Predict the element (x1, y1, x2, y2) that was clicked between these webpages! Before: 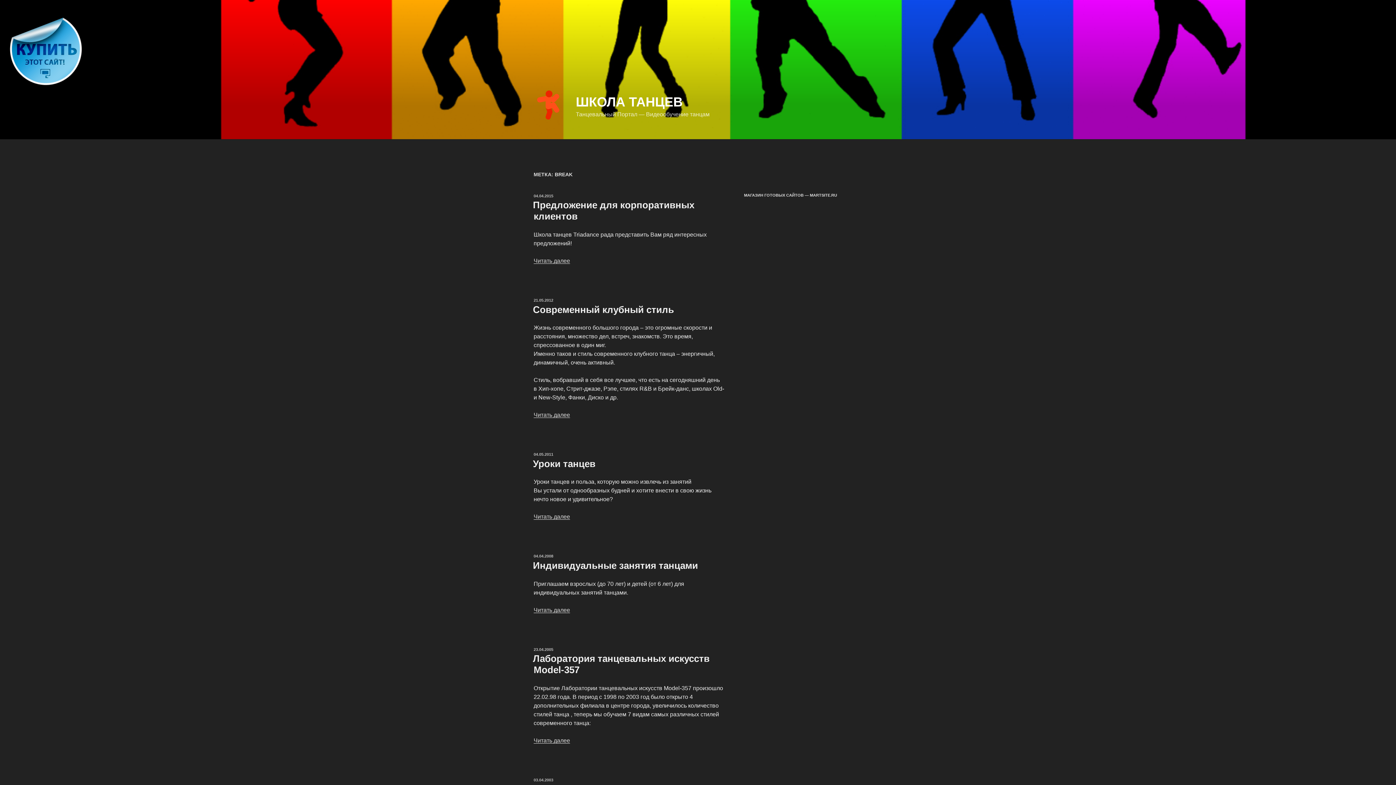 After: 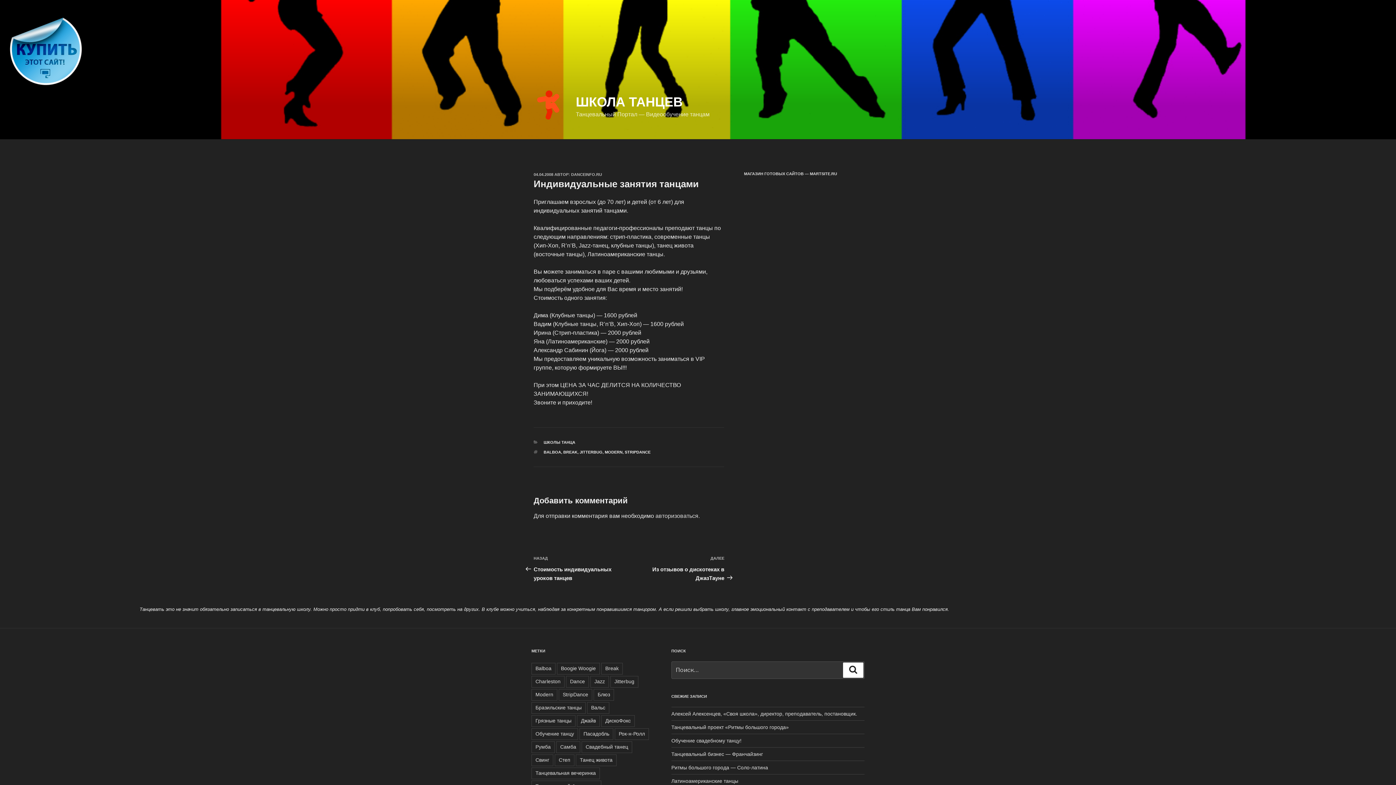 Action: label: 04.04.2008 bbox: (533, 554, 553, 558)